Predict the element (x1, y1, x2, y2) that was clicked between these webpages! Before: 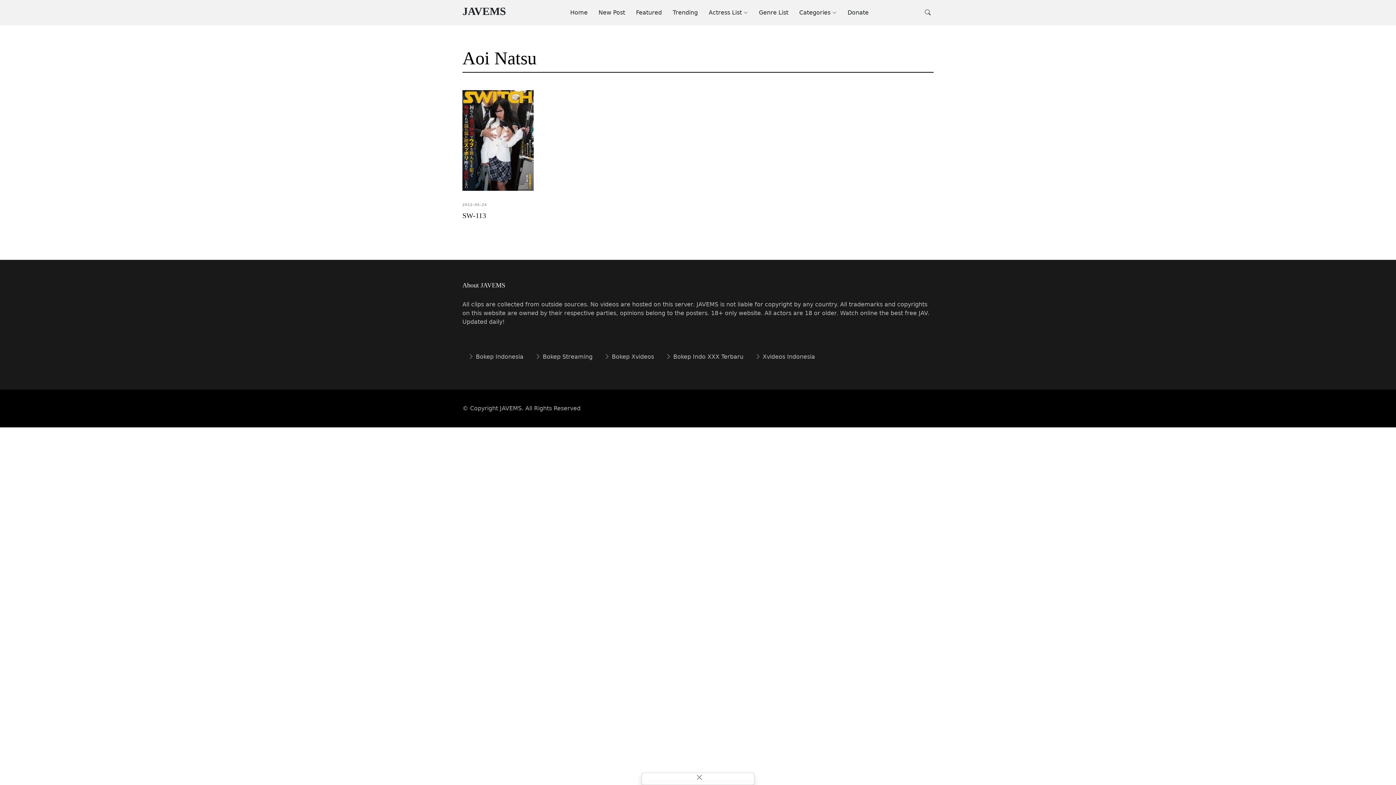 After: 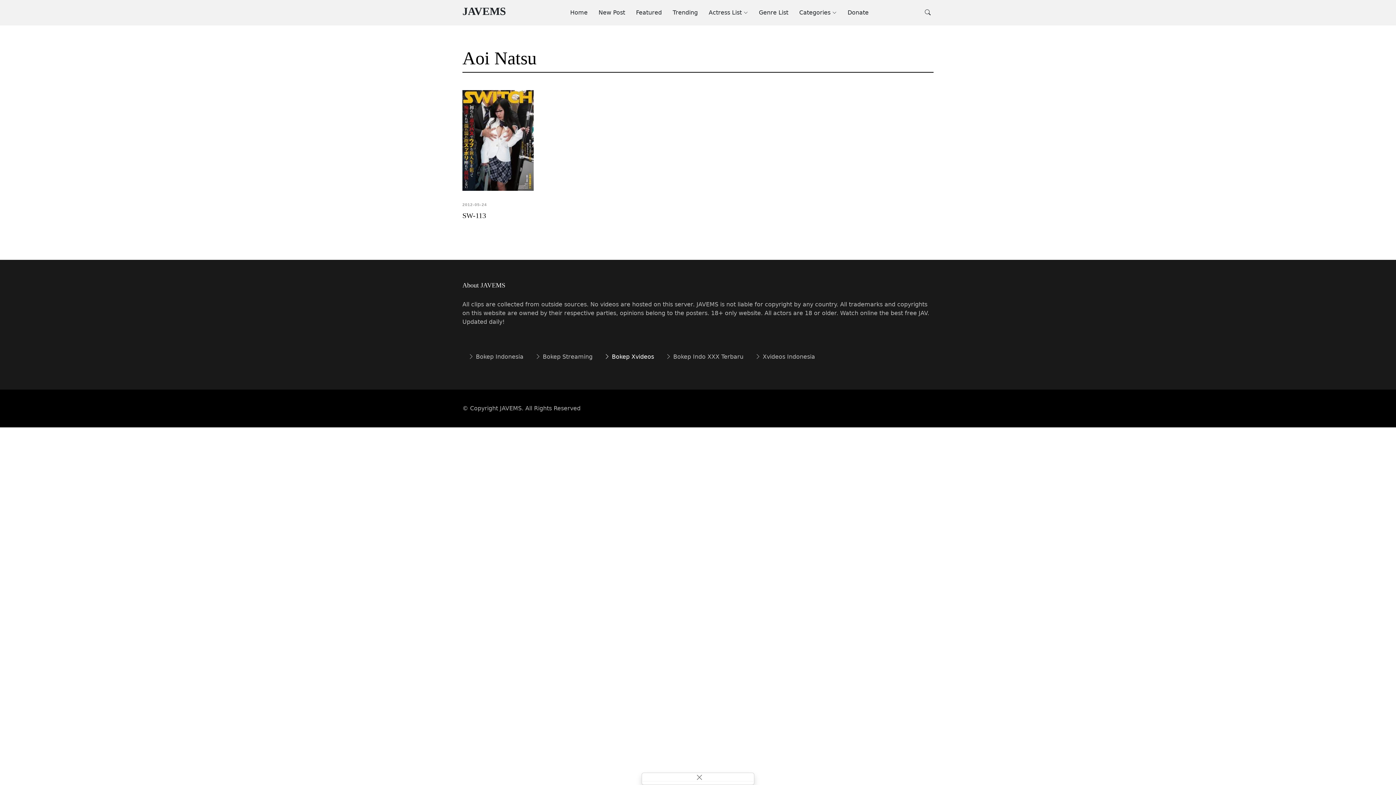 Action: label:  Bokep Xvideos bbox: (598, 349, 660, 364)